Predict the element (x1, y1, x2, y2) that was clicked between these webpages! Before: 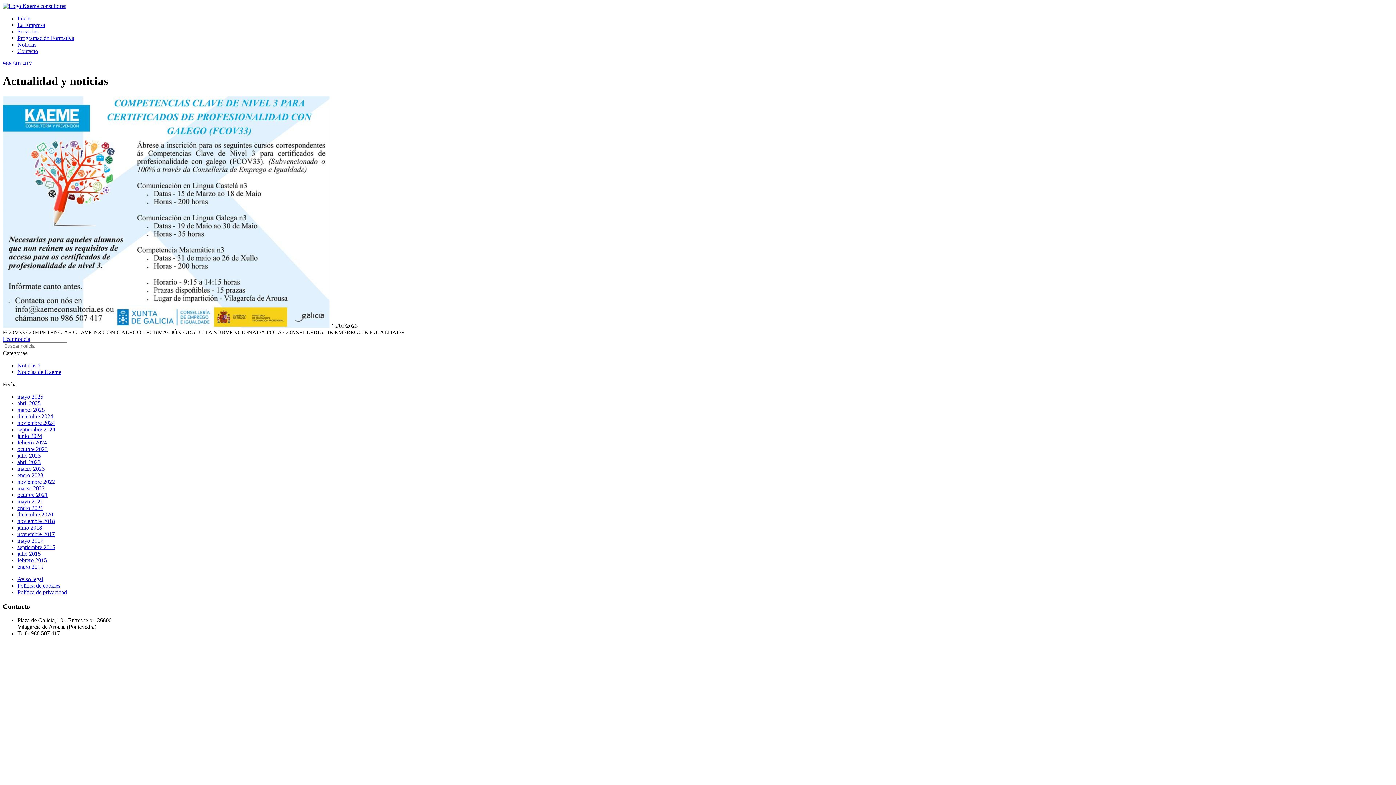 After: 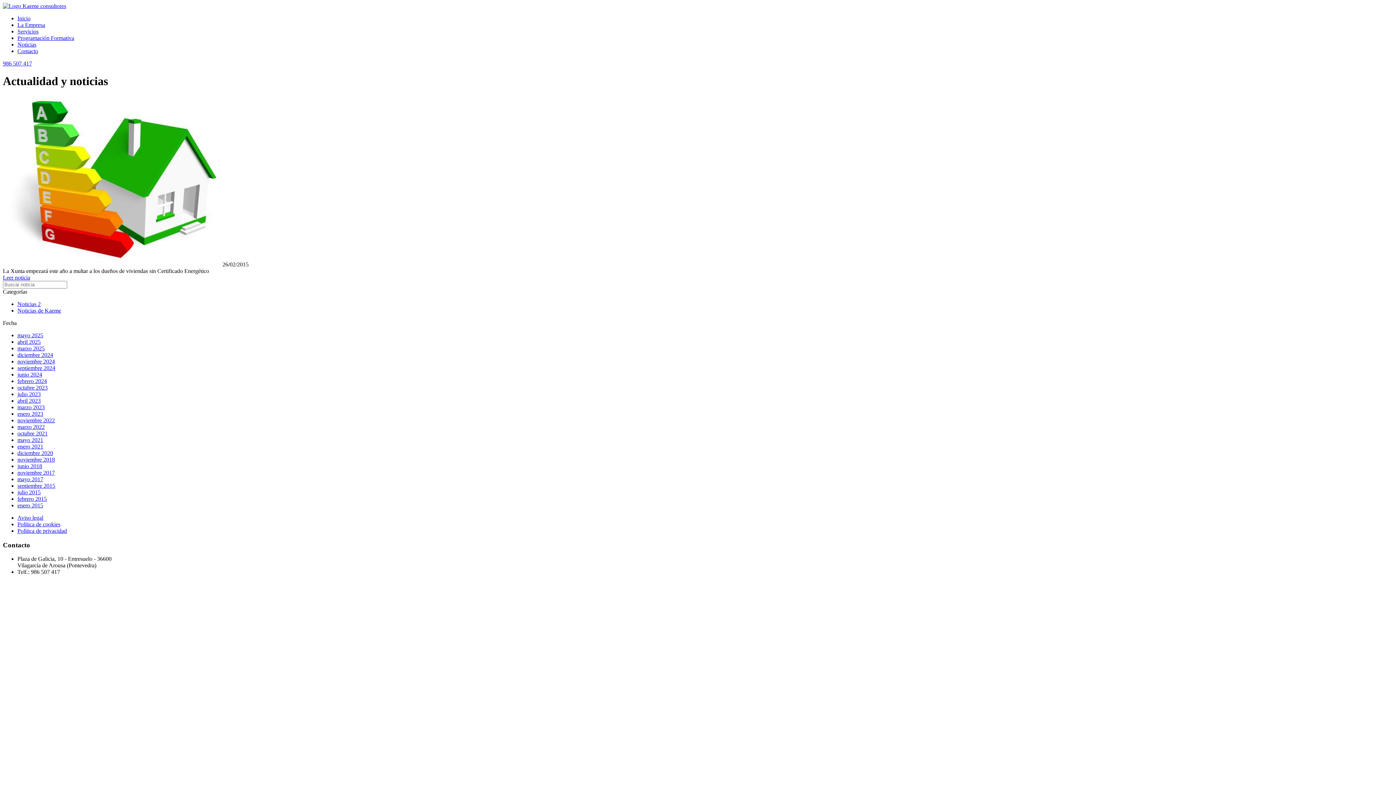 Action: bbox: (17, 557, 46, 563) label: febrero 2015